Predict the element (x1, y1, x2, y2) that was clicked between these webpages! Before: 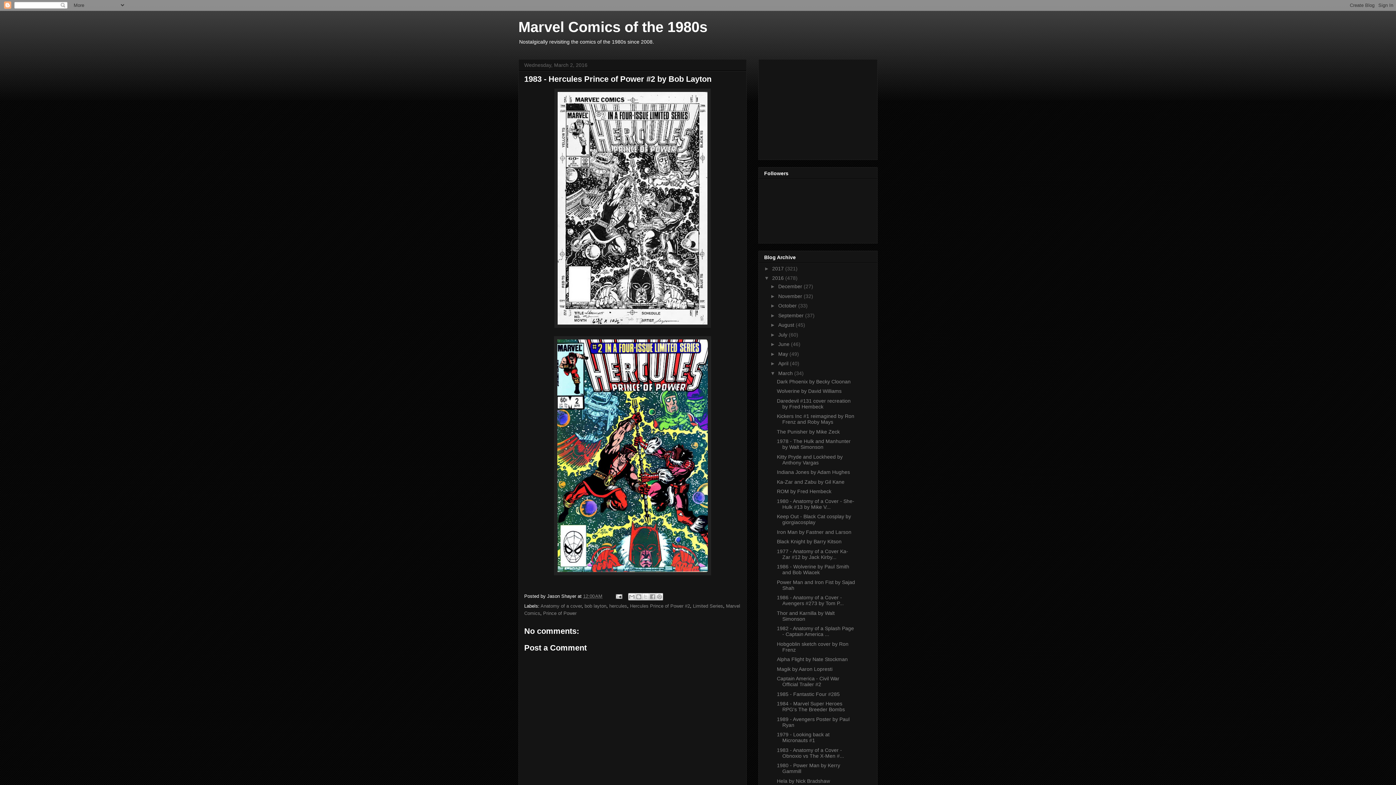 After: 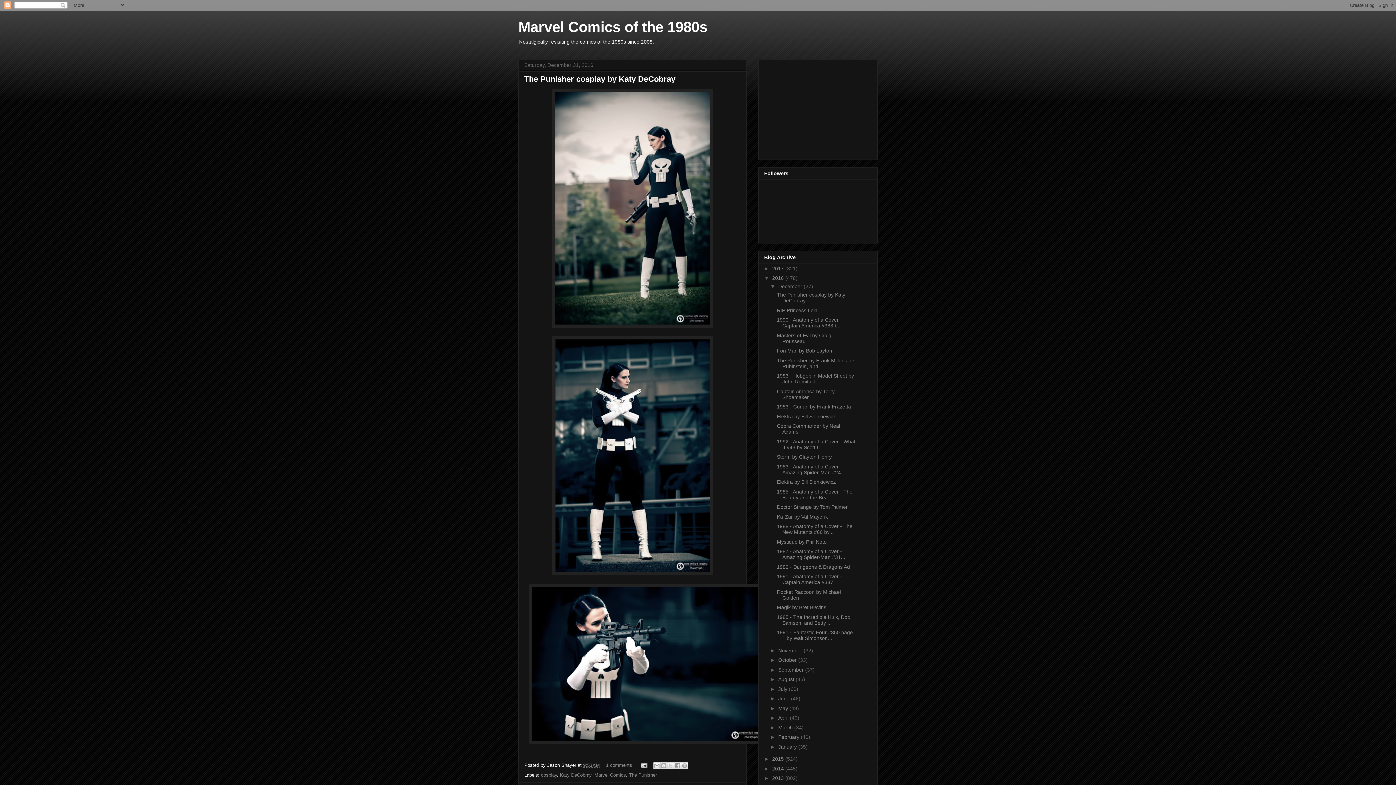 Action: label: 2016  bbox: (772, 275, 785, 281)